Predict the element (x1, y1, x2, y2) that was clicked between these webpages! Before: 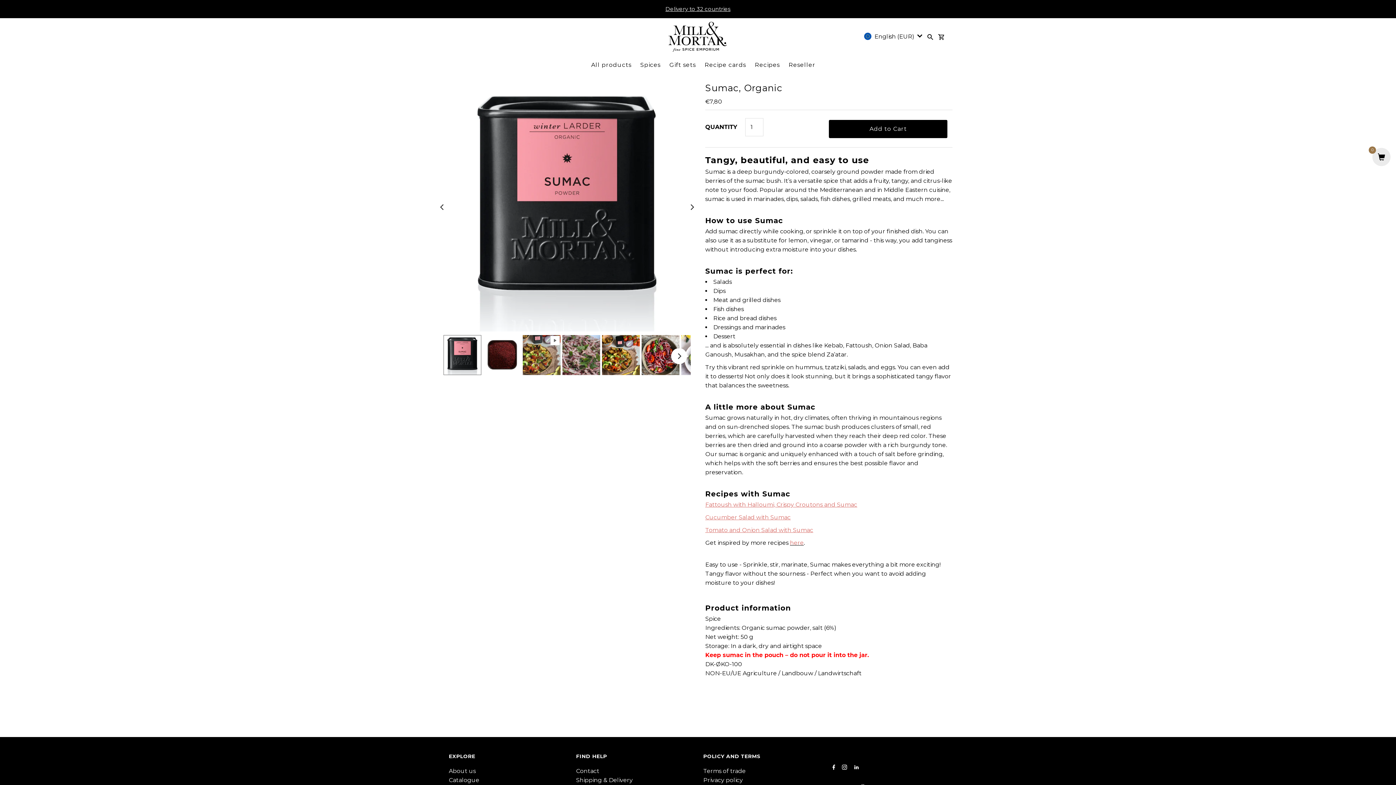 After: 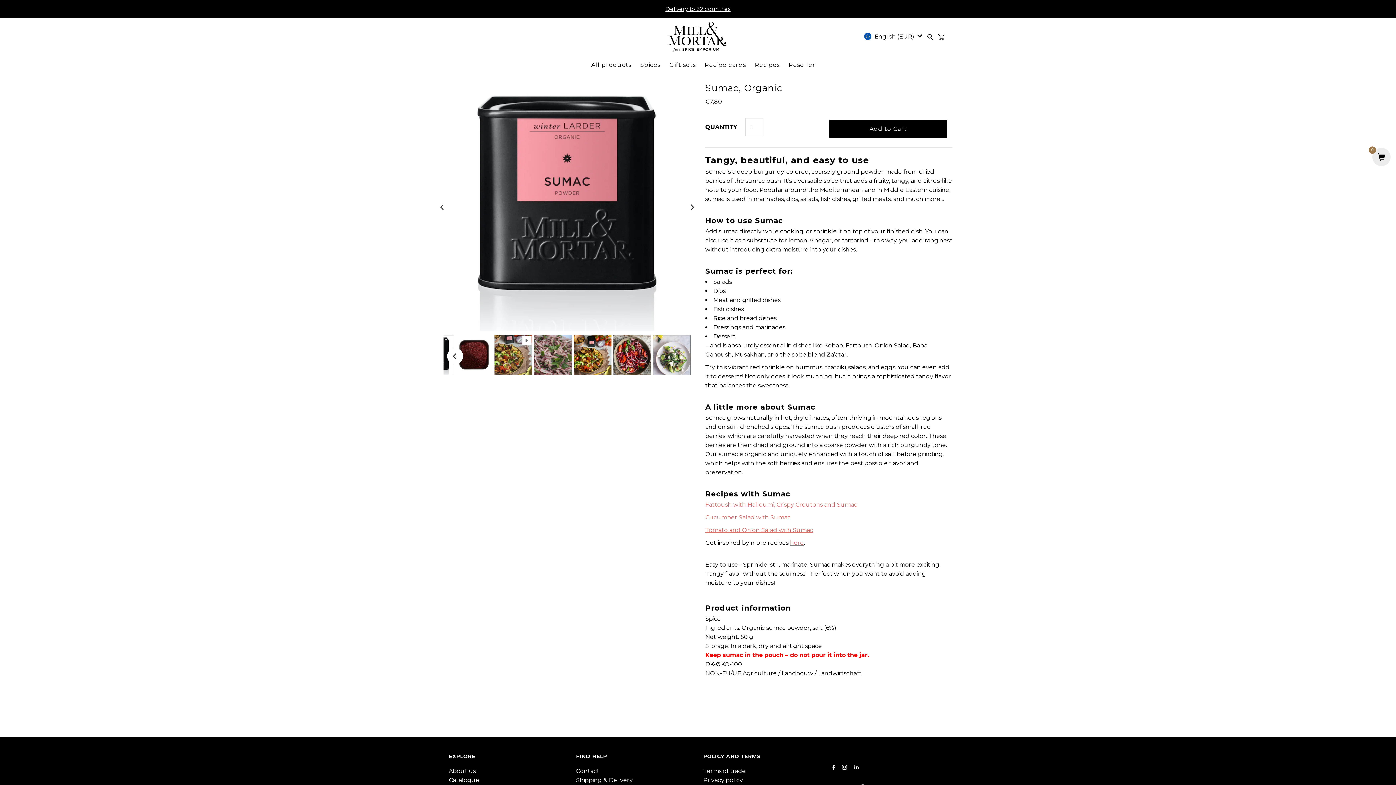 Action: label: Next bbox: (671, 348, 687, 364)